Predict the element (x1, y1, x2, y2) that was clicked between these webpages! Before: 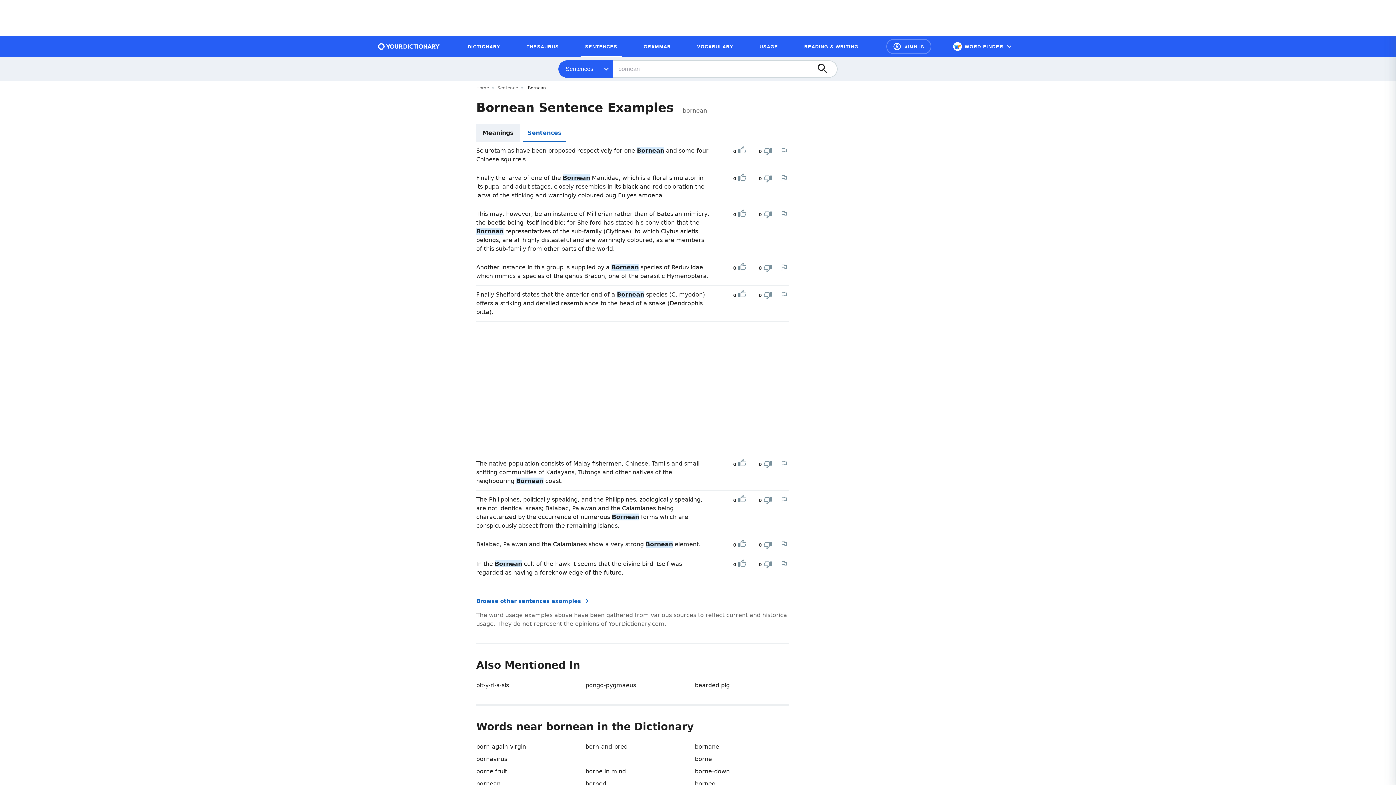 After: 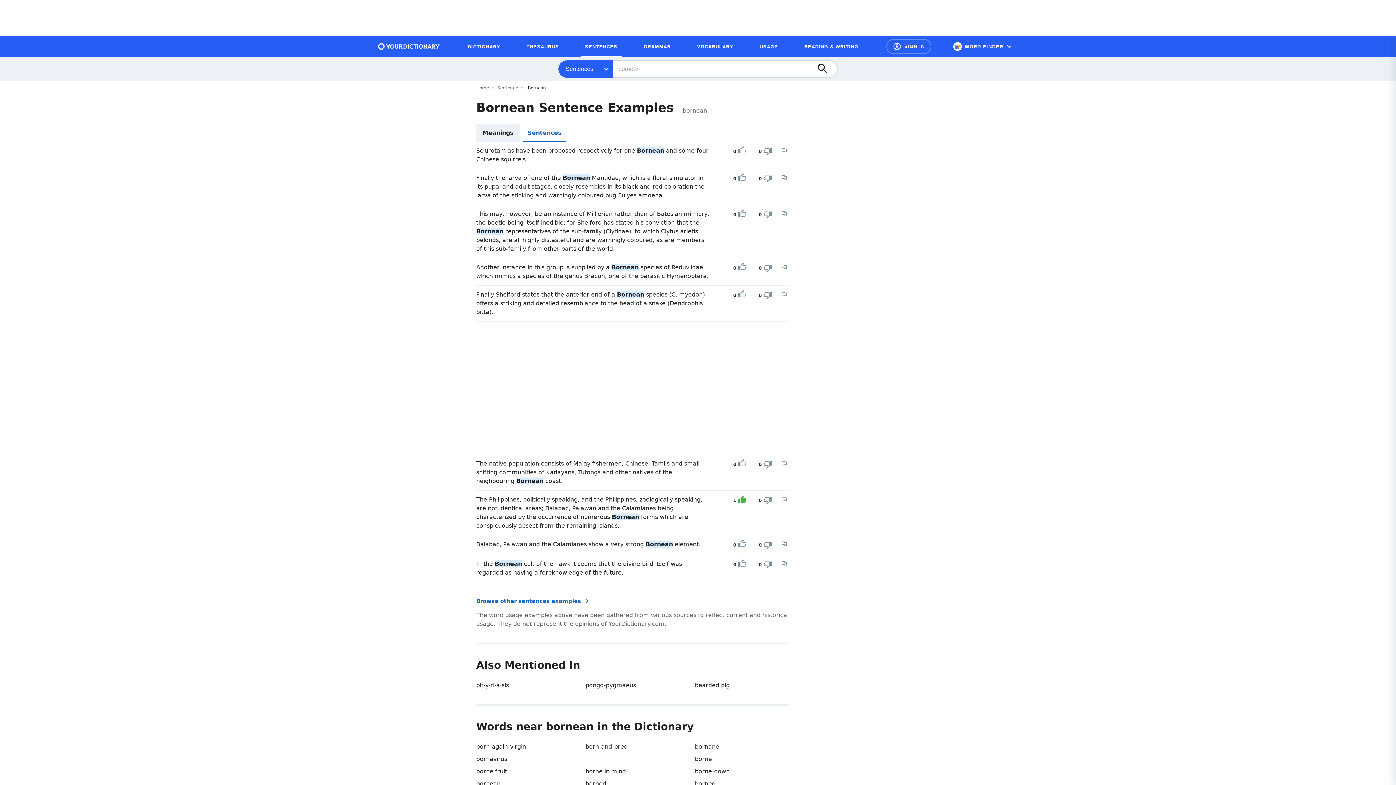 Action: label: Upvote bbox: (738, 495, 746, 505)